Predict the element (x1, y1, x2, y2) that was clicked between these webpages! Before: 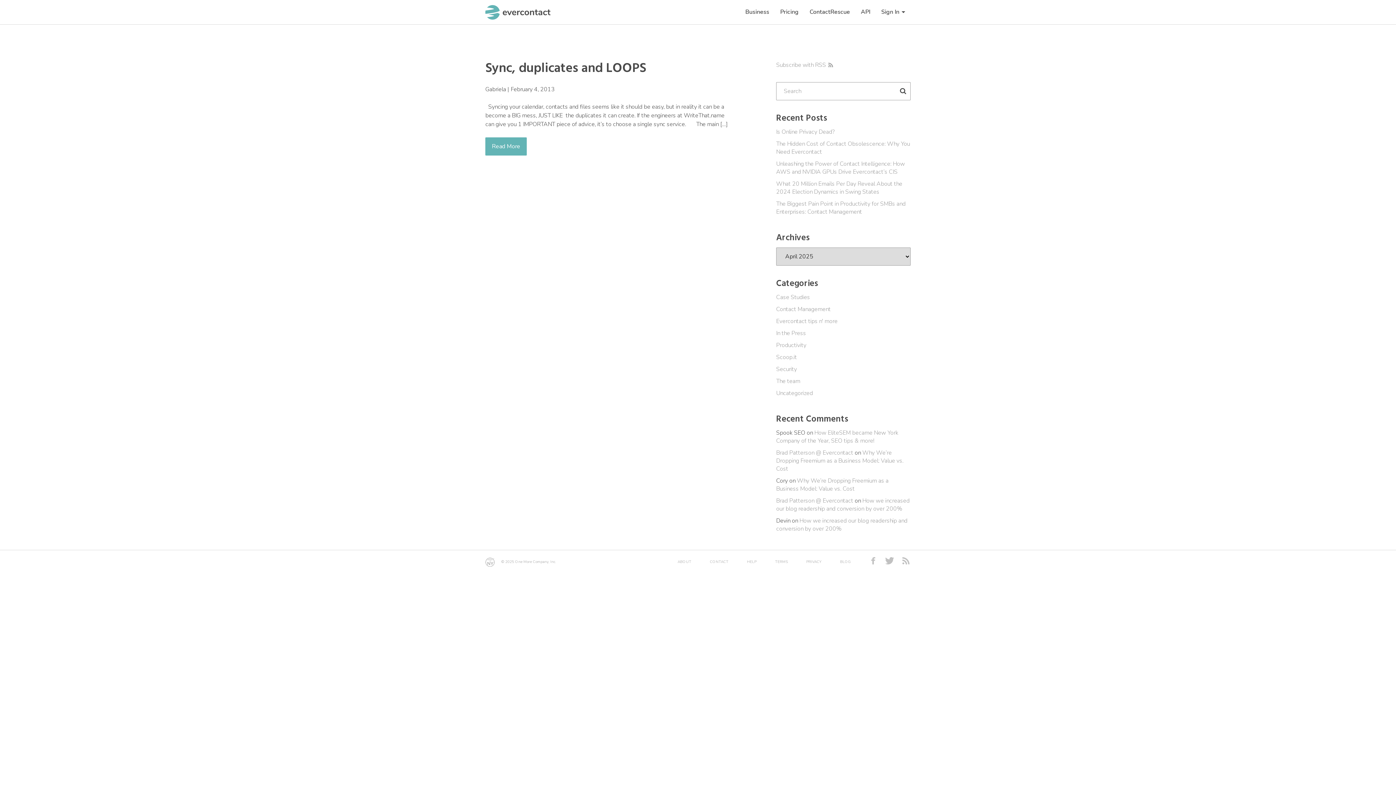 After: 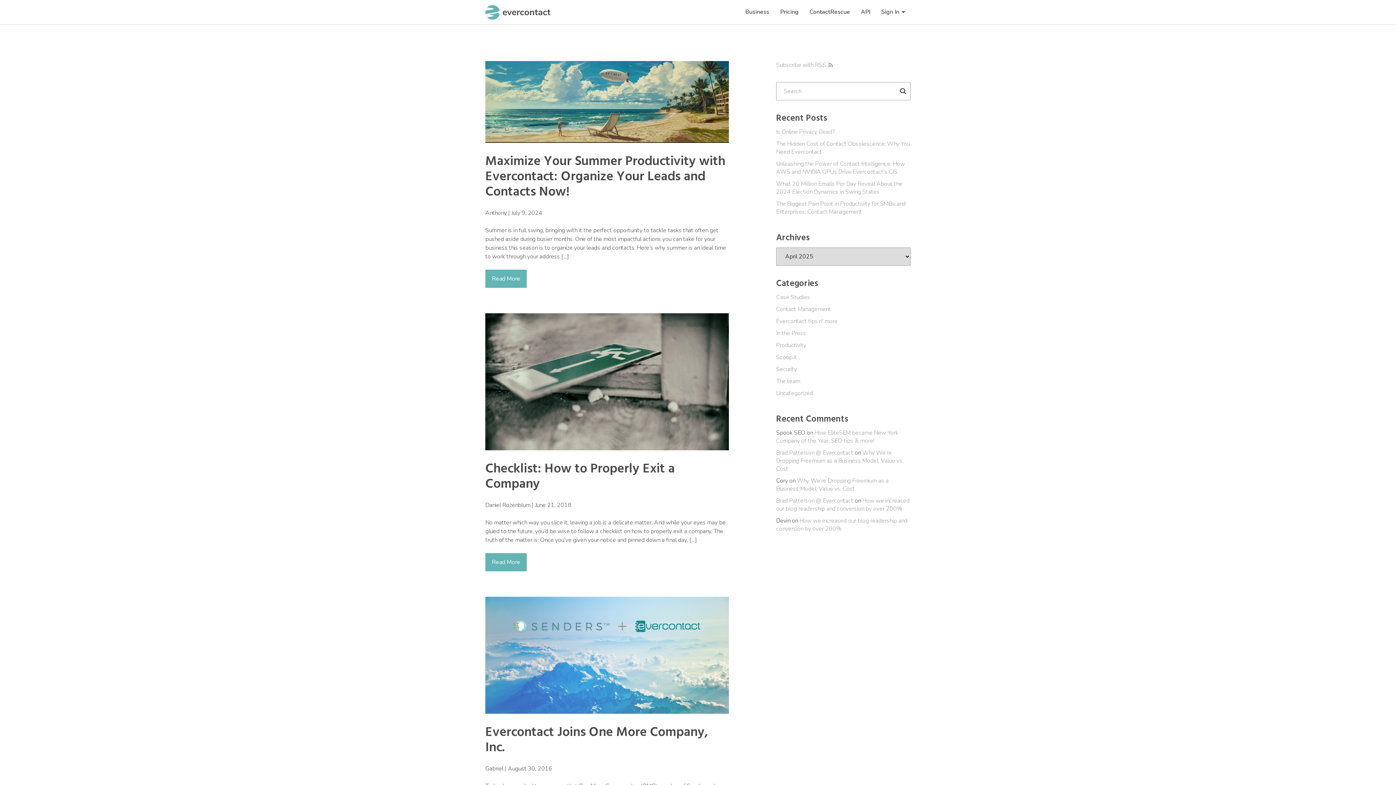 Action: label: The team bbox: (776, 377, 800, 385)